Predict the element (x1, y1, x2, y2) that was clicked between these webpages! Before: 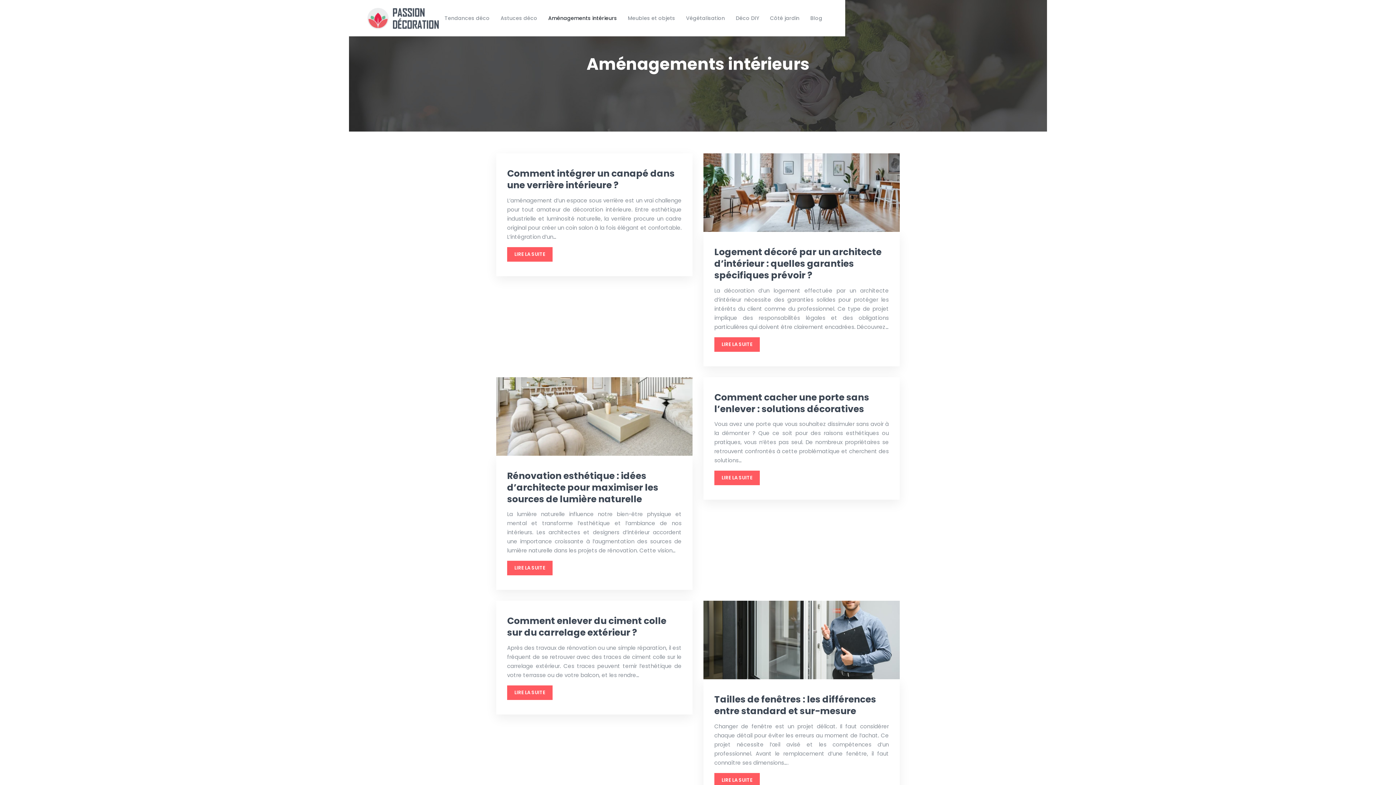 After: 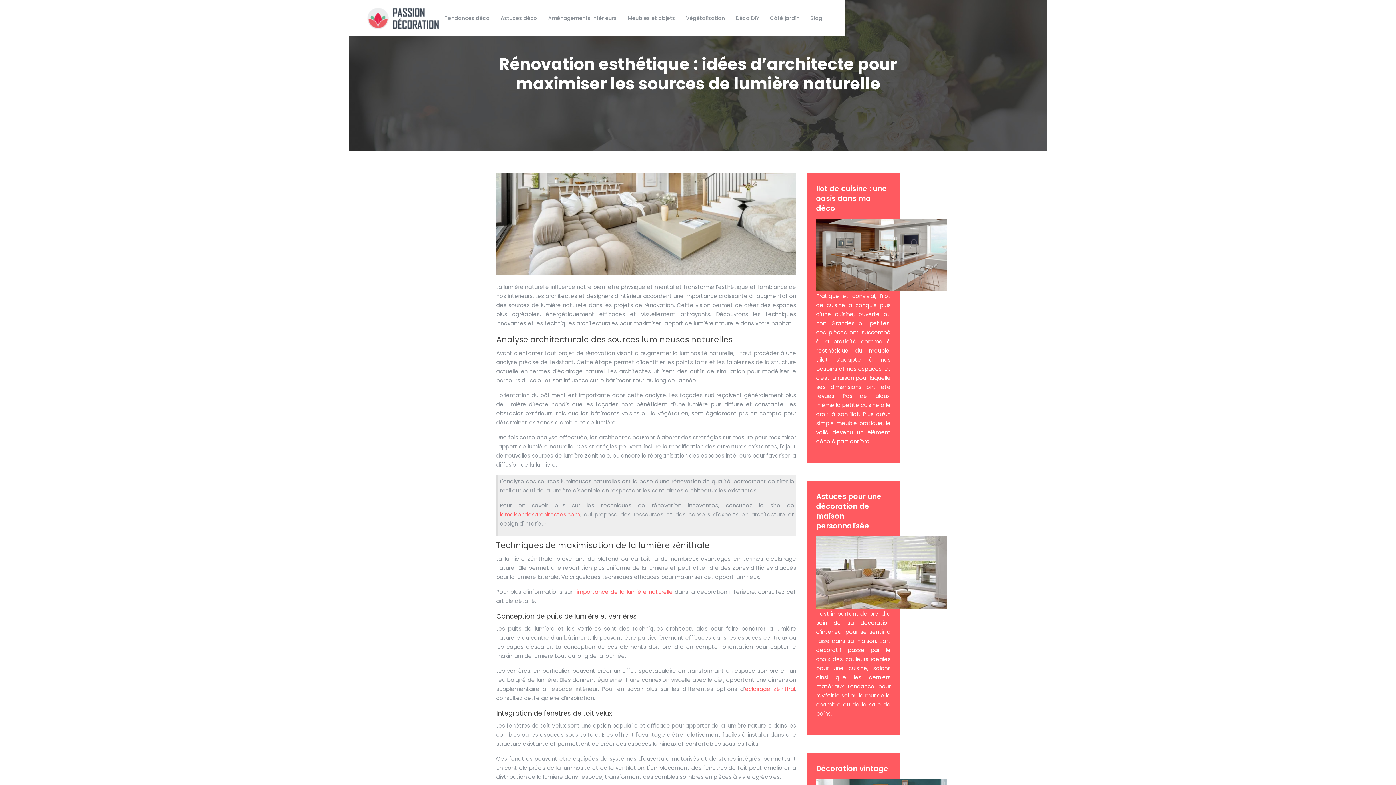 Action: label: LIRE LA SUITE bbox: (507, 561, 552, 575)